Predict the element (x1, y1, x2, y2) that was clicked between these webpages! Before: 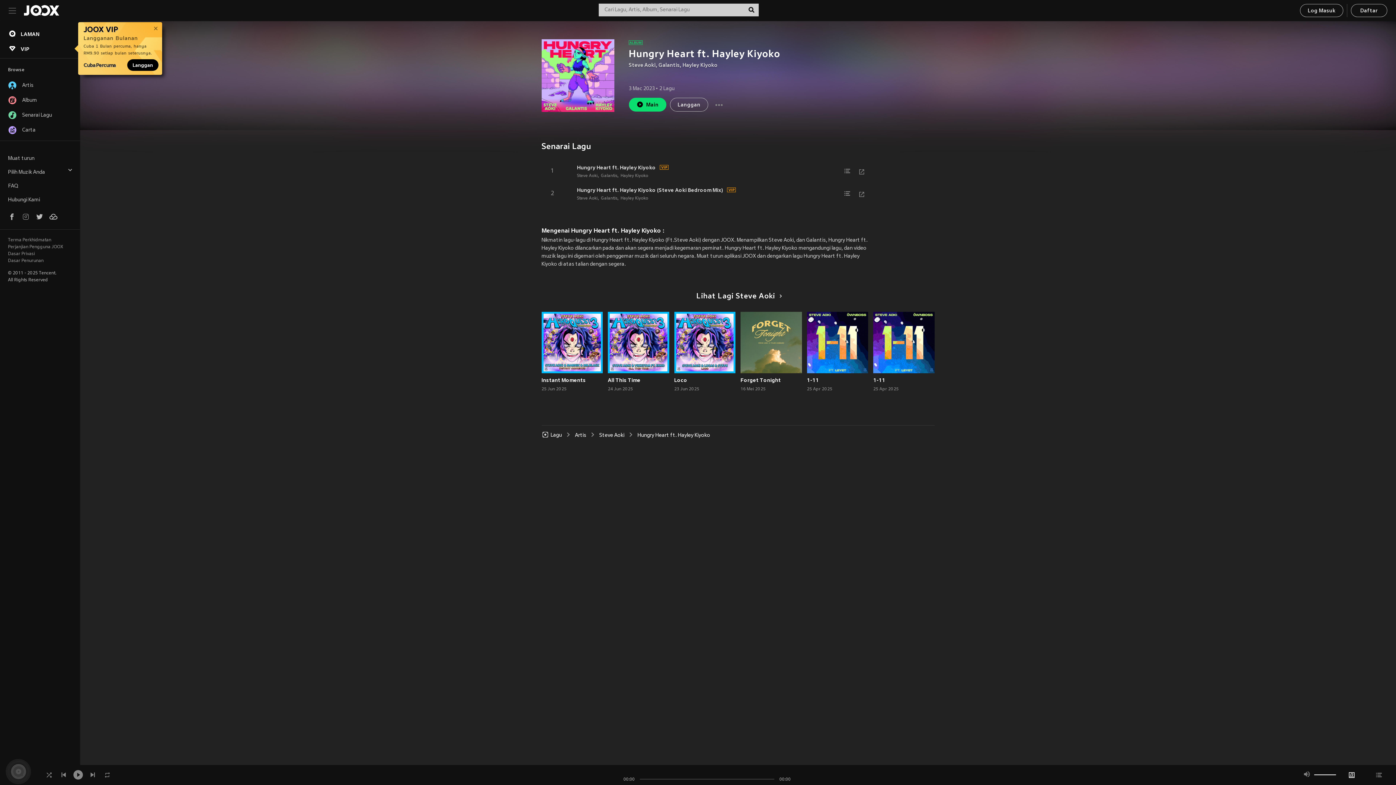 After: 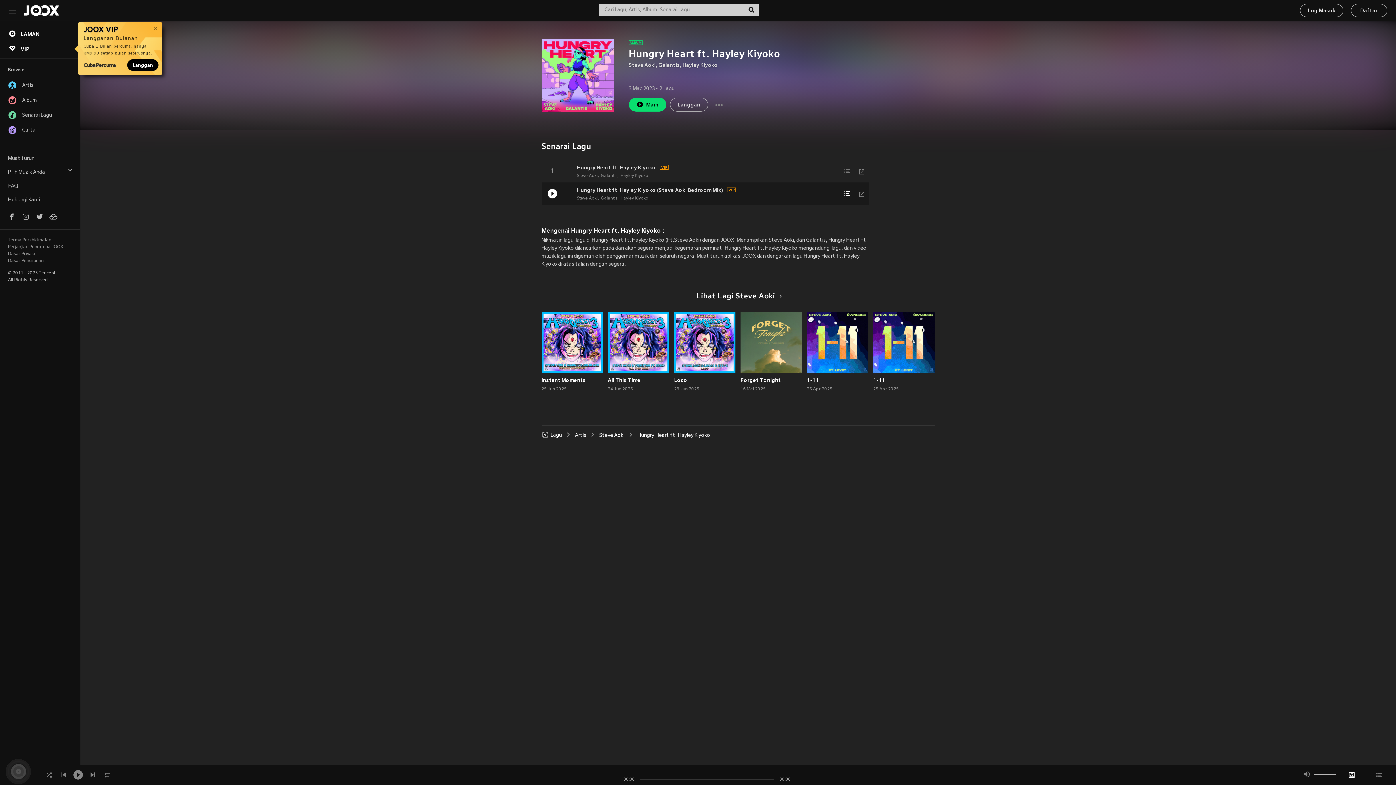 Action: bbox: (840, 186, 854, 201)